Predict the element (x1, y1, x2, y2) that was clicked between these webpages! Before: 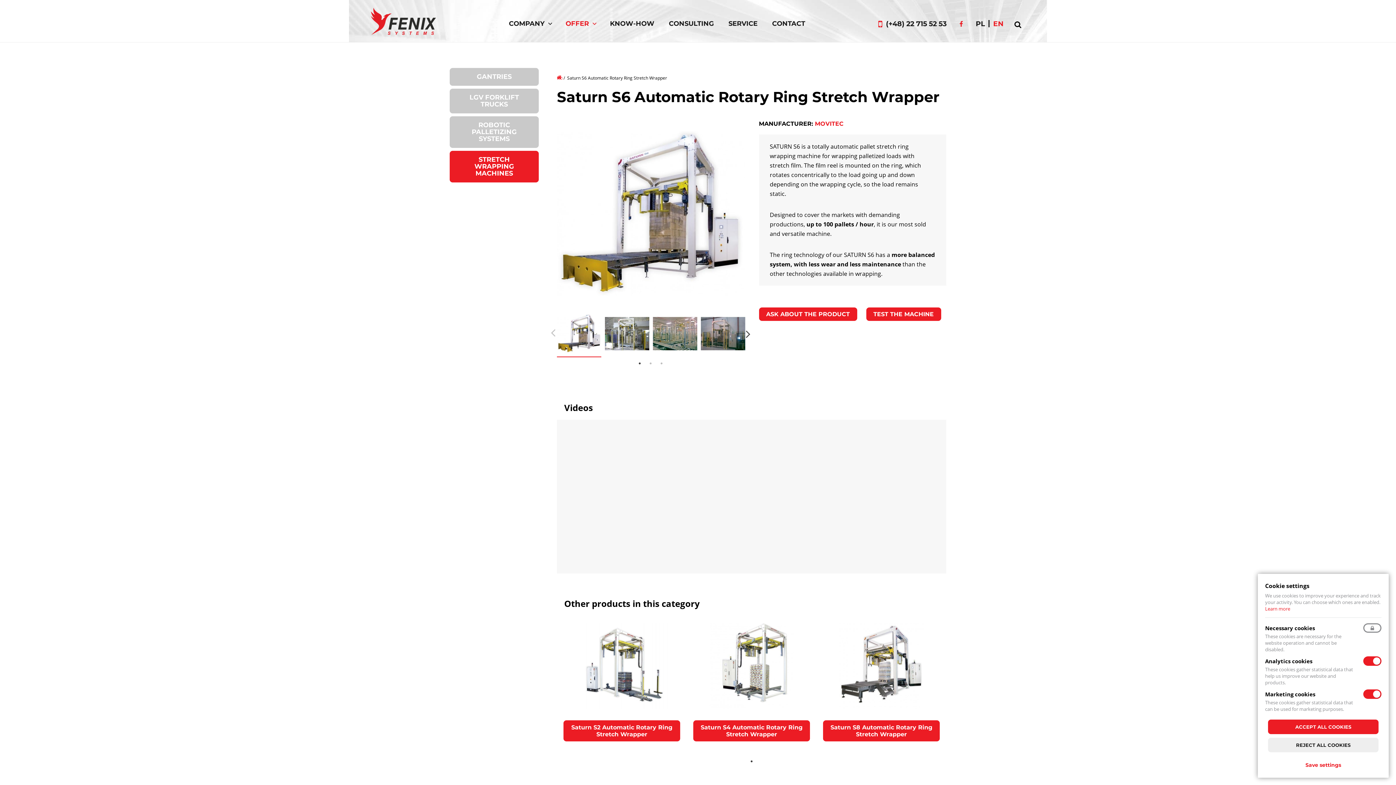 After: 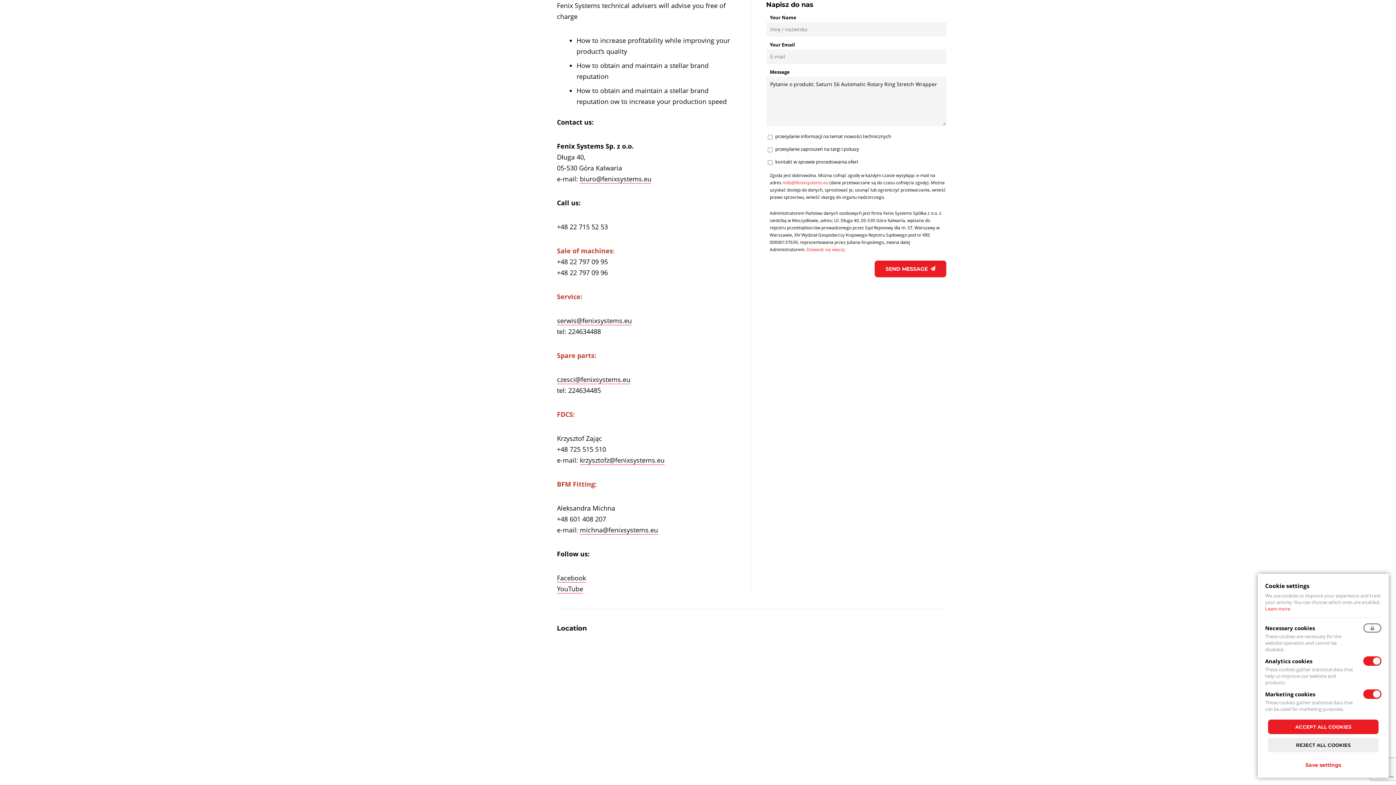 Action: label: ASK ABOUT THE PRODUCT bbox: (759, 307, 857, 321)